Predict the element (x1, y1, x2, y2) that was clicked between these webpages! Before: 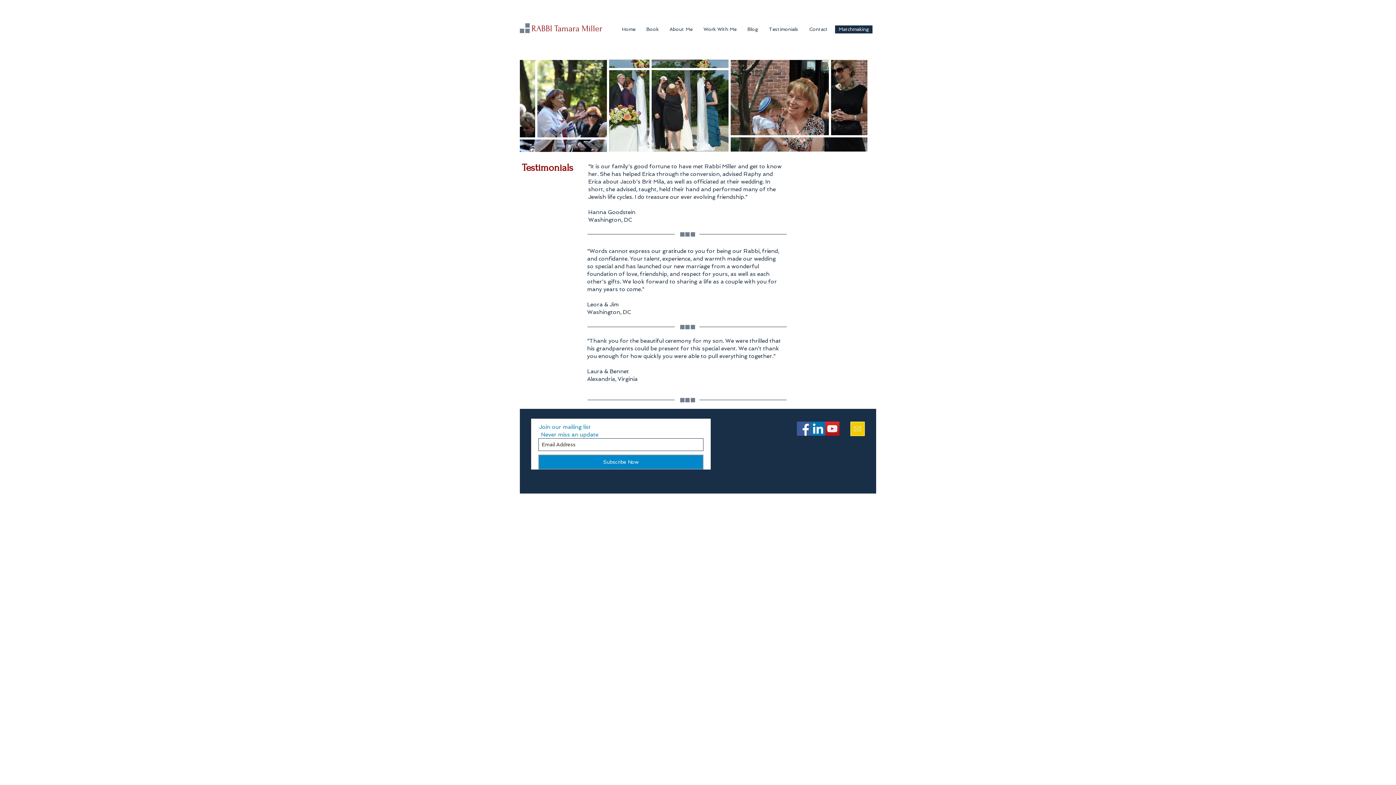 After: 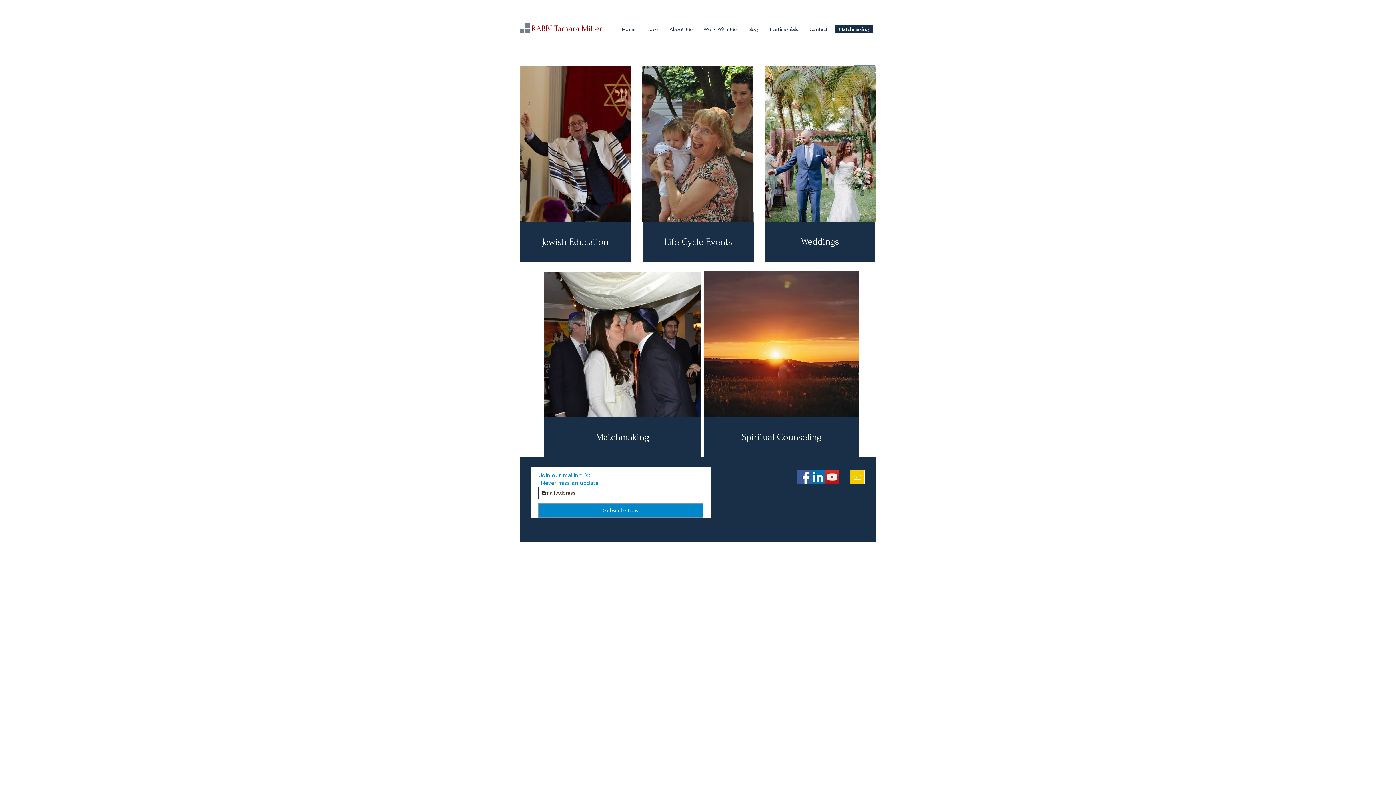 Action: label: Work With Me bbox: (698, 25, 742, 33)